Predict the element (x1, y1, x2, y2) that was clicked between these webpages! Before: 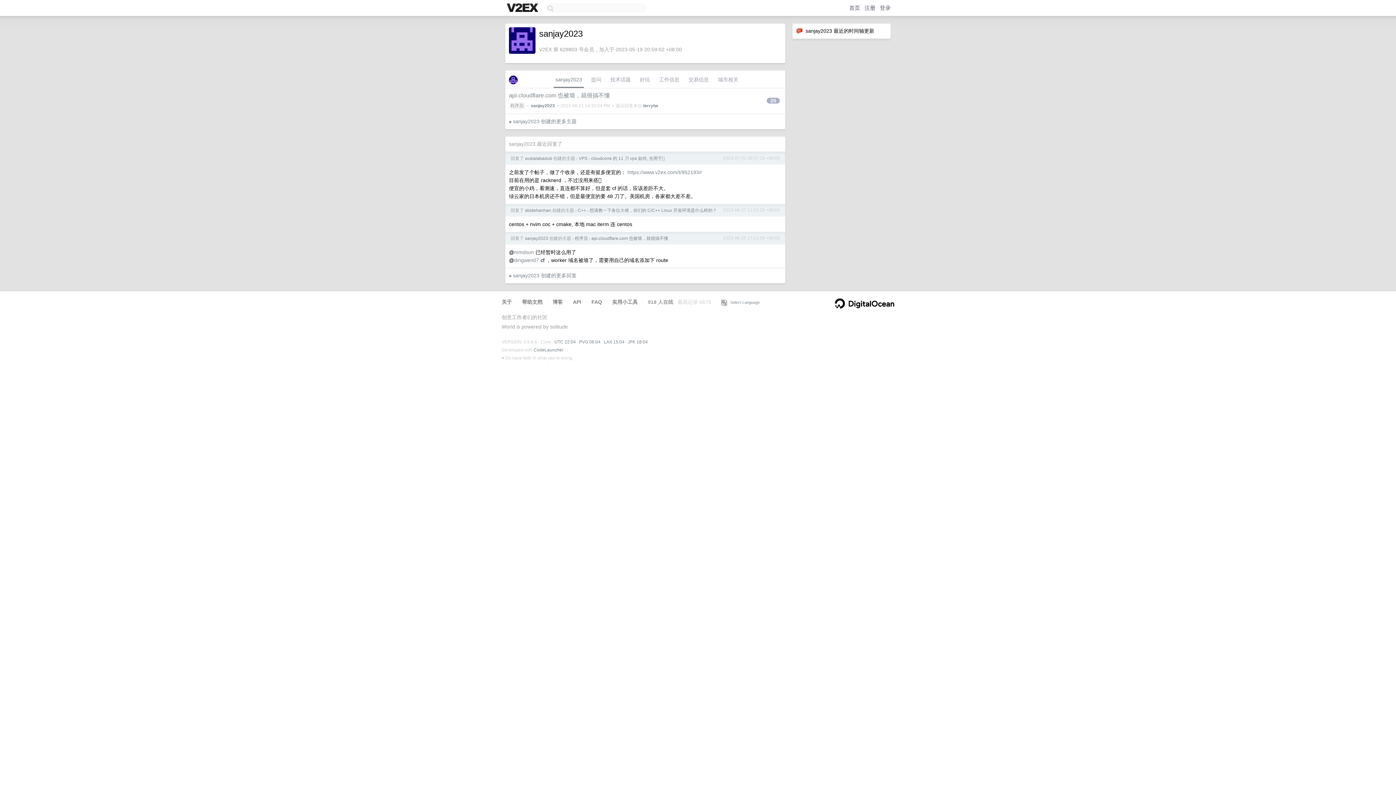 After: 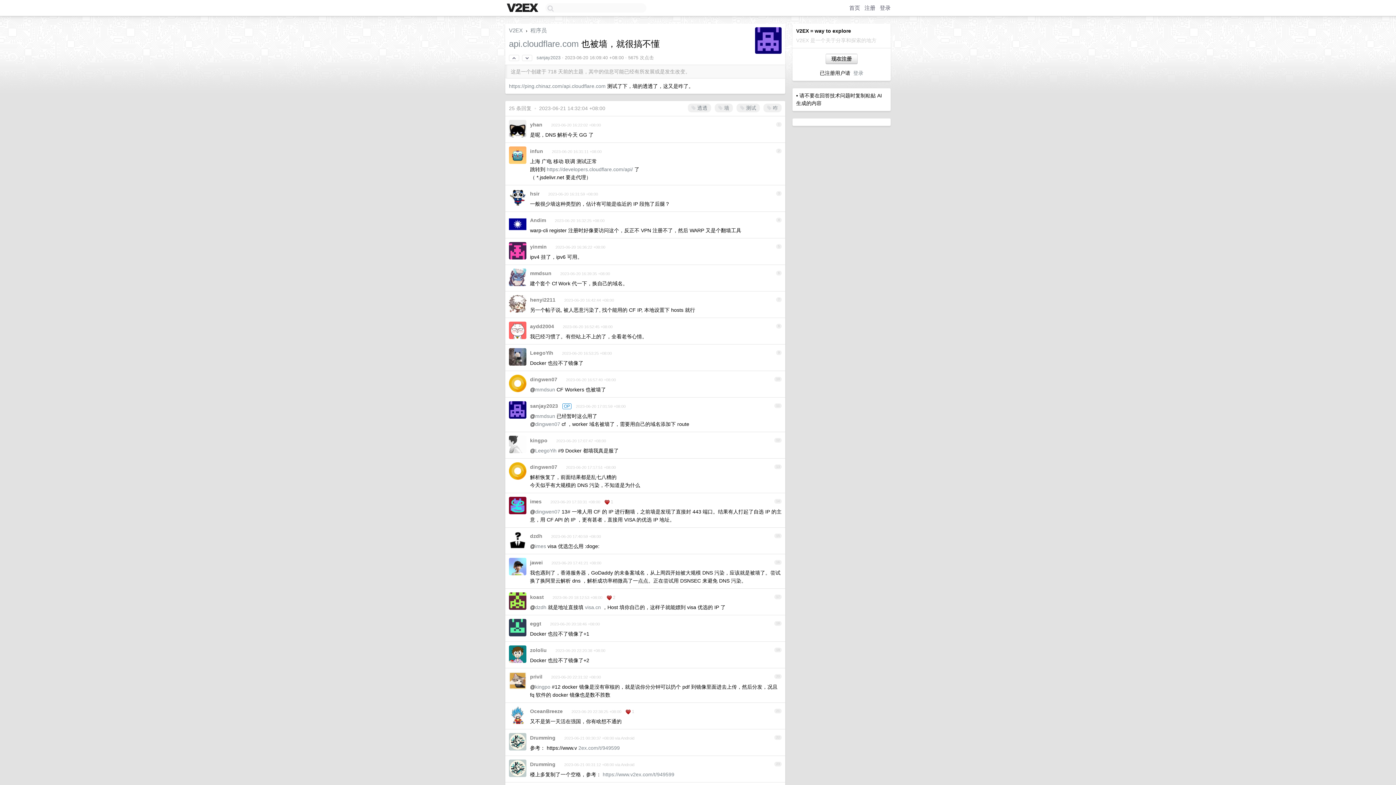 Action: bbox: (509, 92, 610, 98) label: api.cloudflare.com 也被墙，就很搞不懂